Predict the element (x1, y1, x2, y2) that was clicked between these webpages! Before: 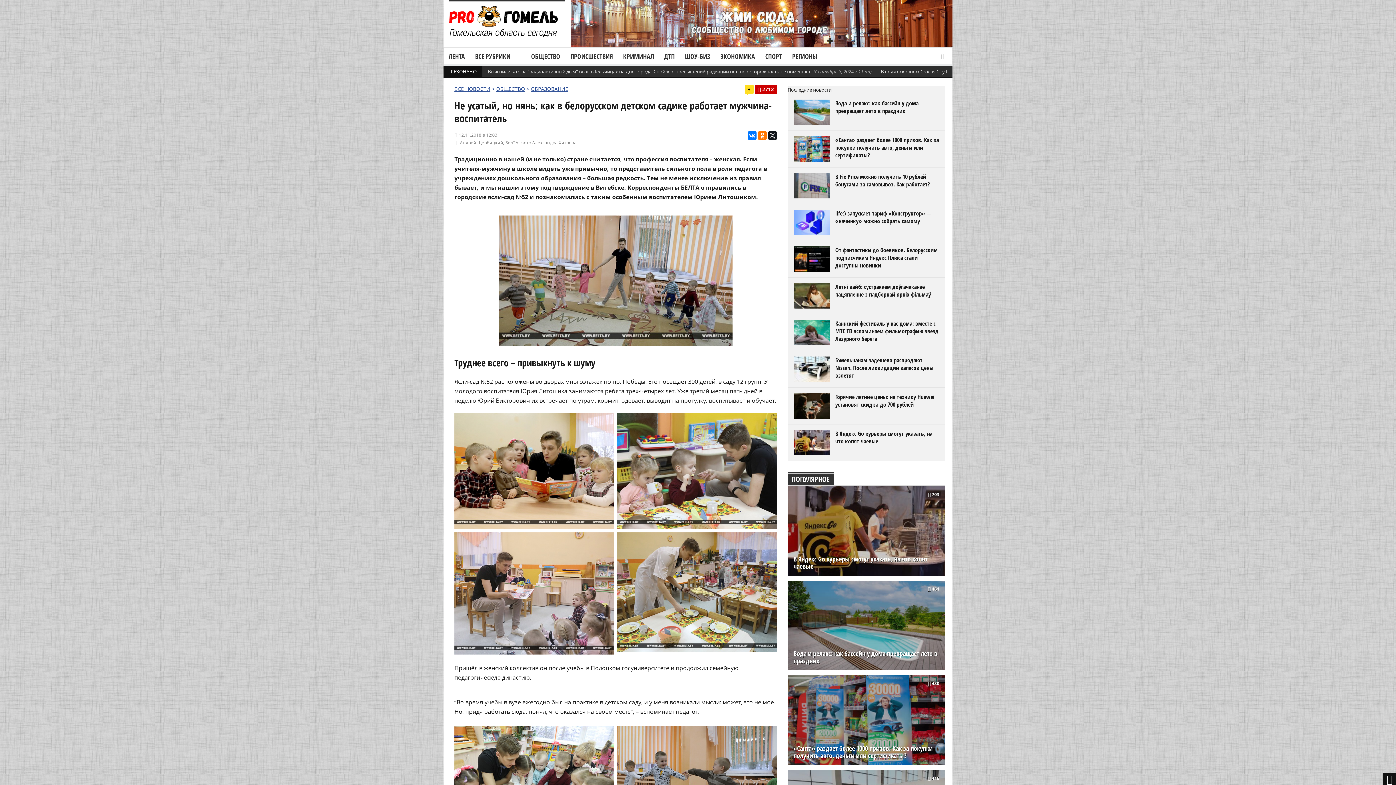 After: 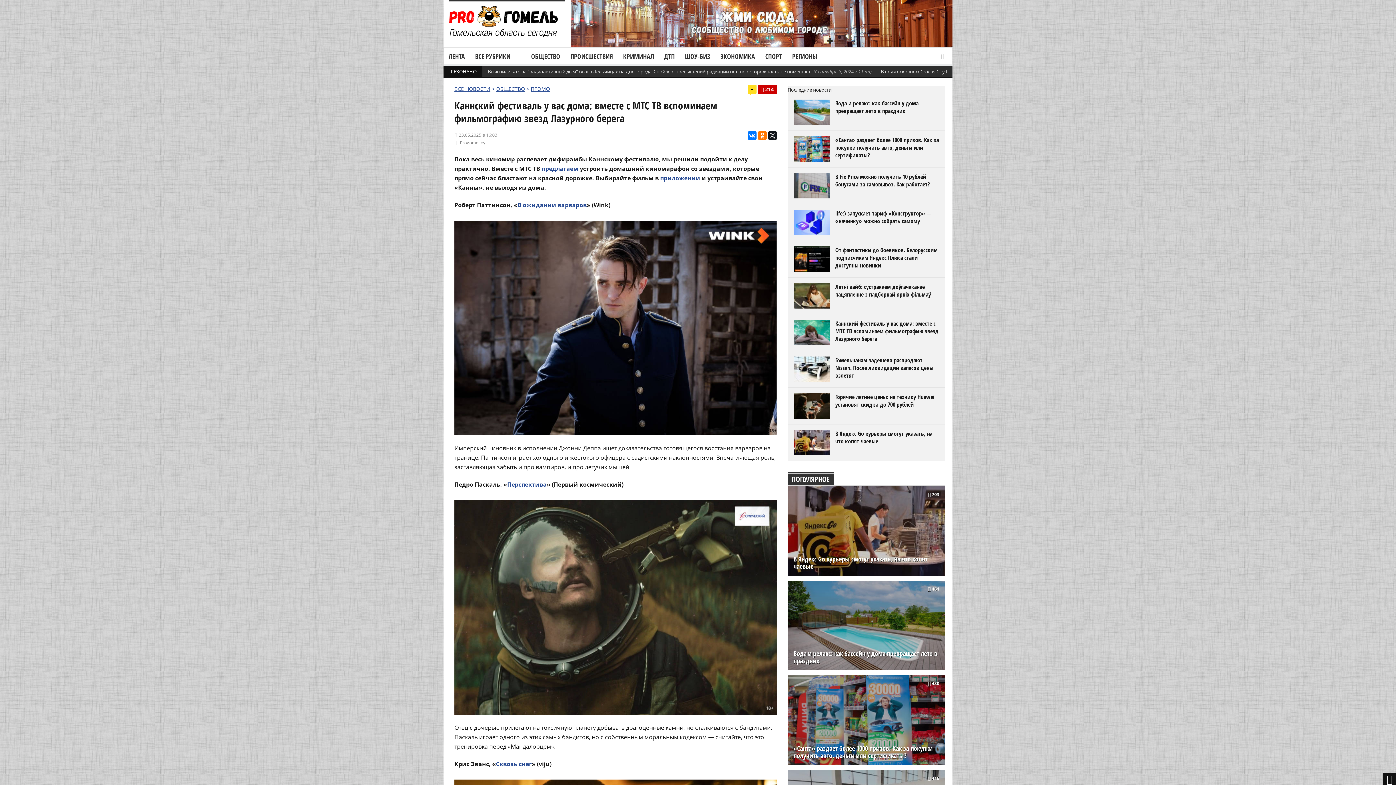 Action: bbox: (835, 319, 938, 342) label: Каннский фестиваль у вас дома: вместе с МТС ТВ вспоминаем фильмографию звезд Лазурного берега